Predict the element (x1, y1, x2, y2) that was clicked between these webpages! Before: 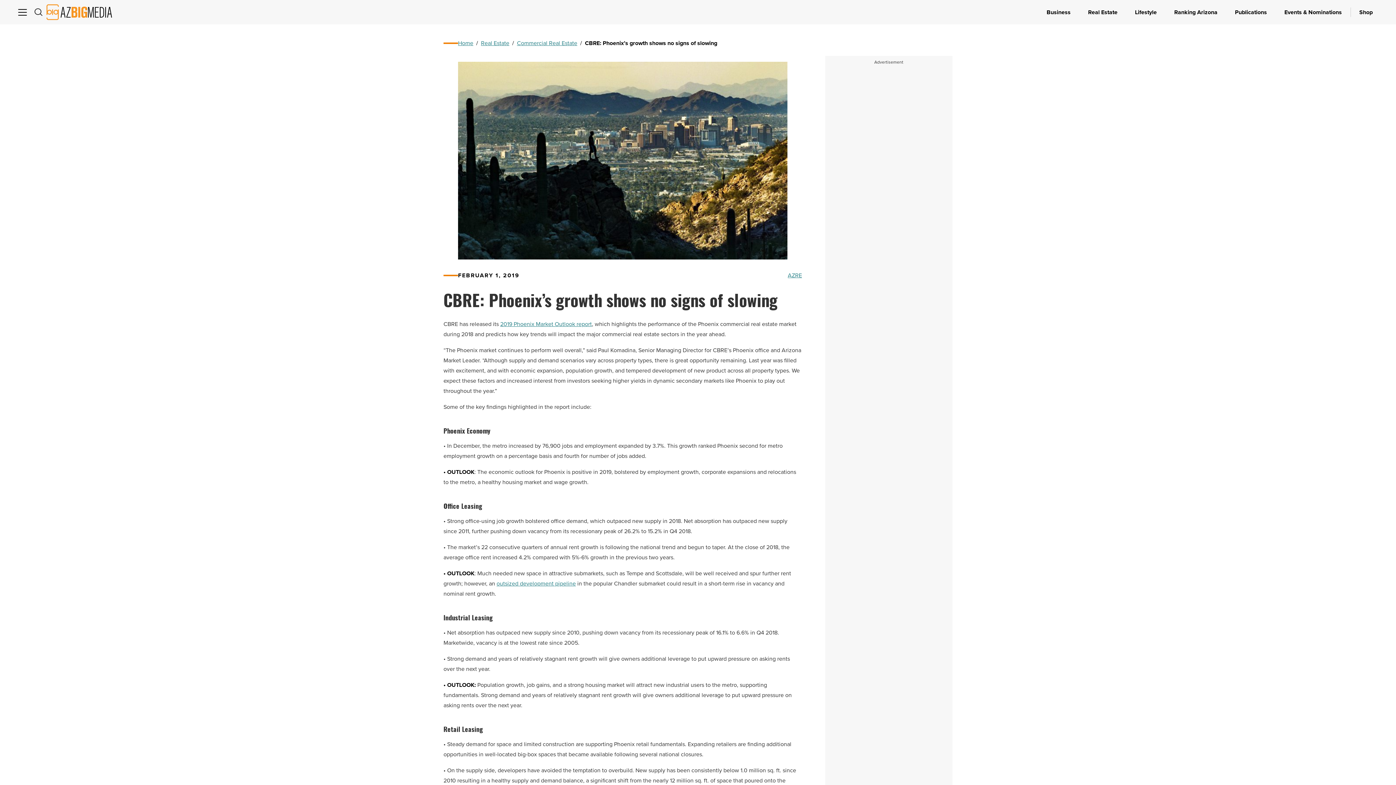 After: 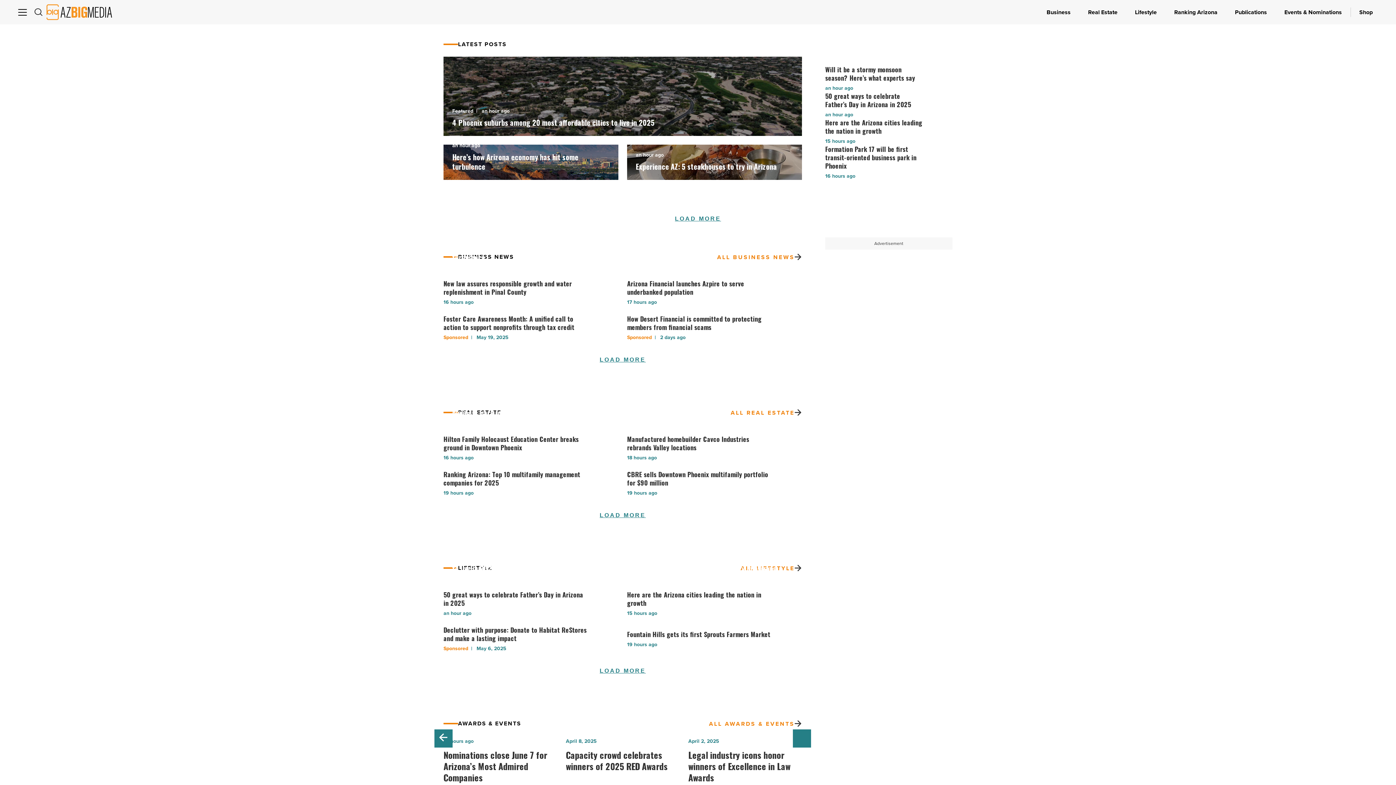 Action: bbox: (46, 4, 112, 20) label: AZ Big Media Logo